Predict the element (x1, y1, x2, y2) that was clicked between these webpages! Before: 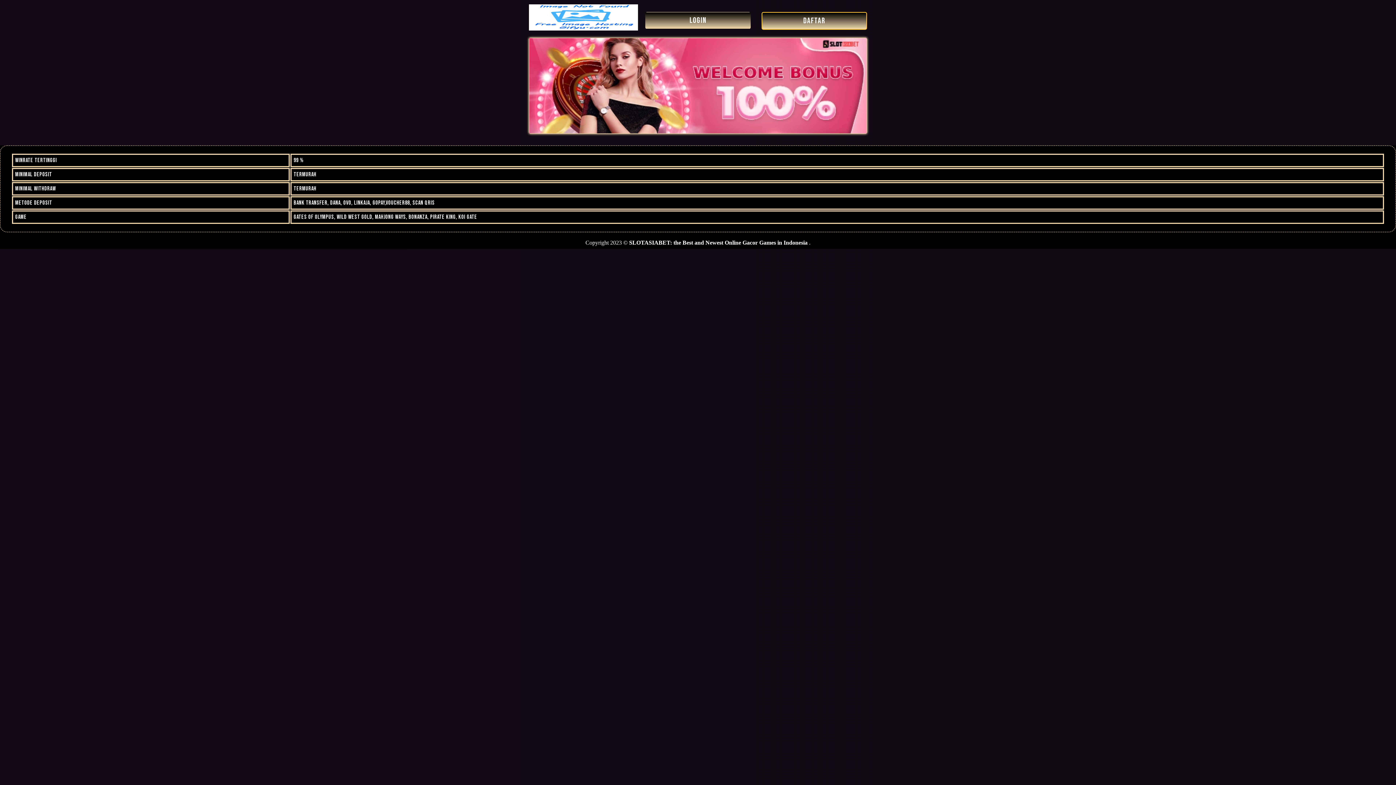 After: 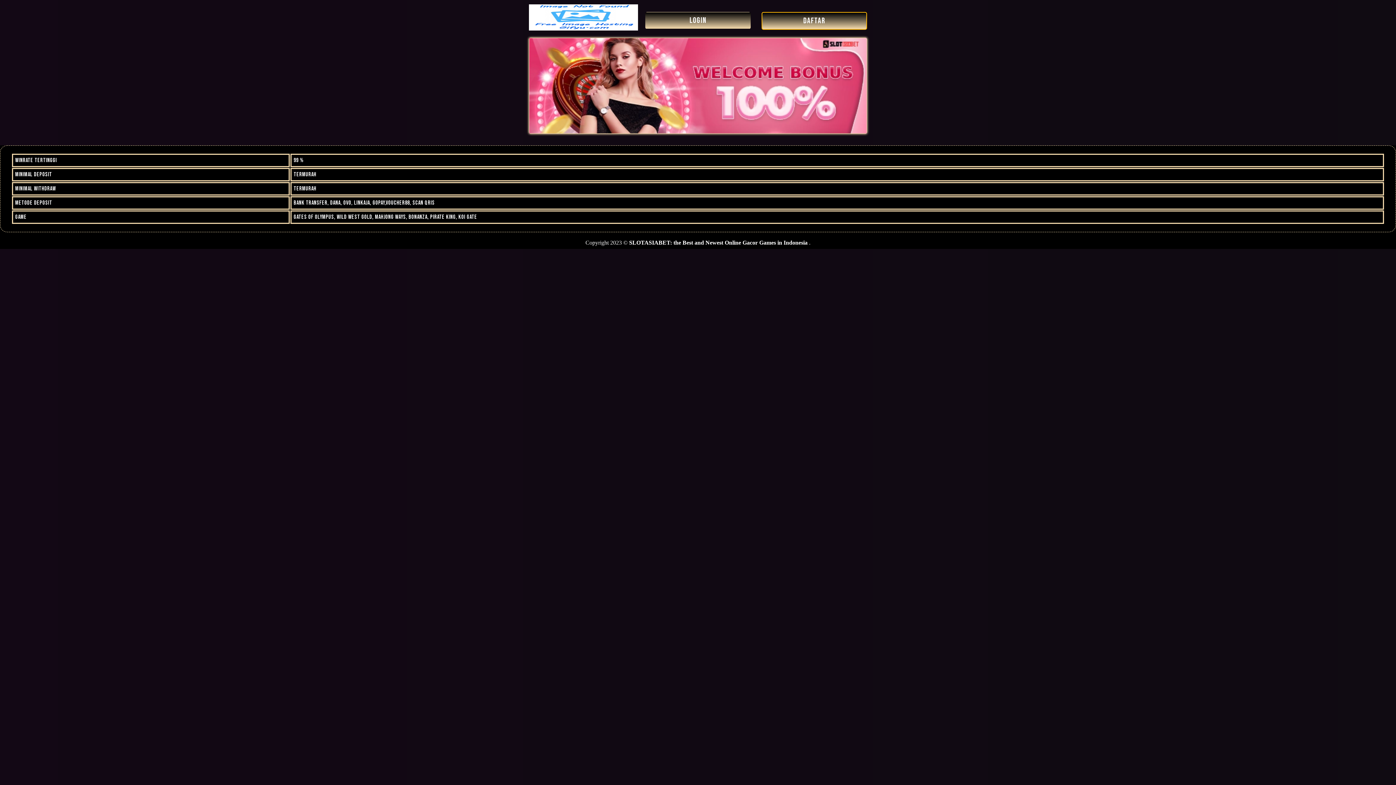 Action: bbox: (629, 239, 807, 245) label: SLOTASIABET: the Best and Newest Online Gacor Games in Indonesia